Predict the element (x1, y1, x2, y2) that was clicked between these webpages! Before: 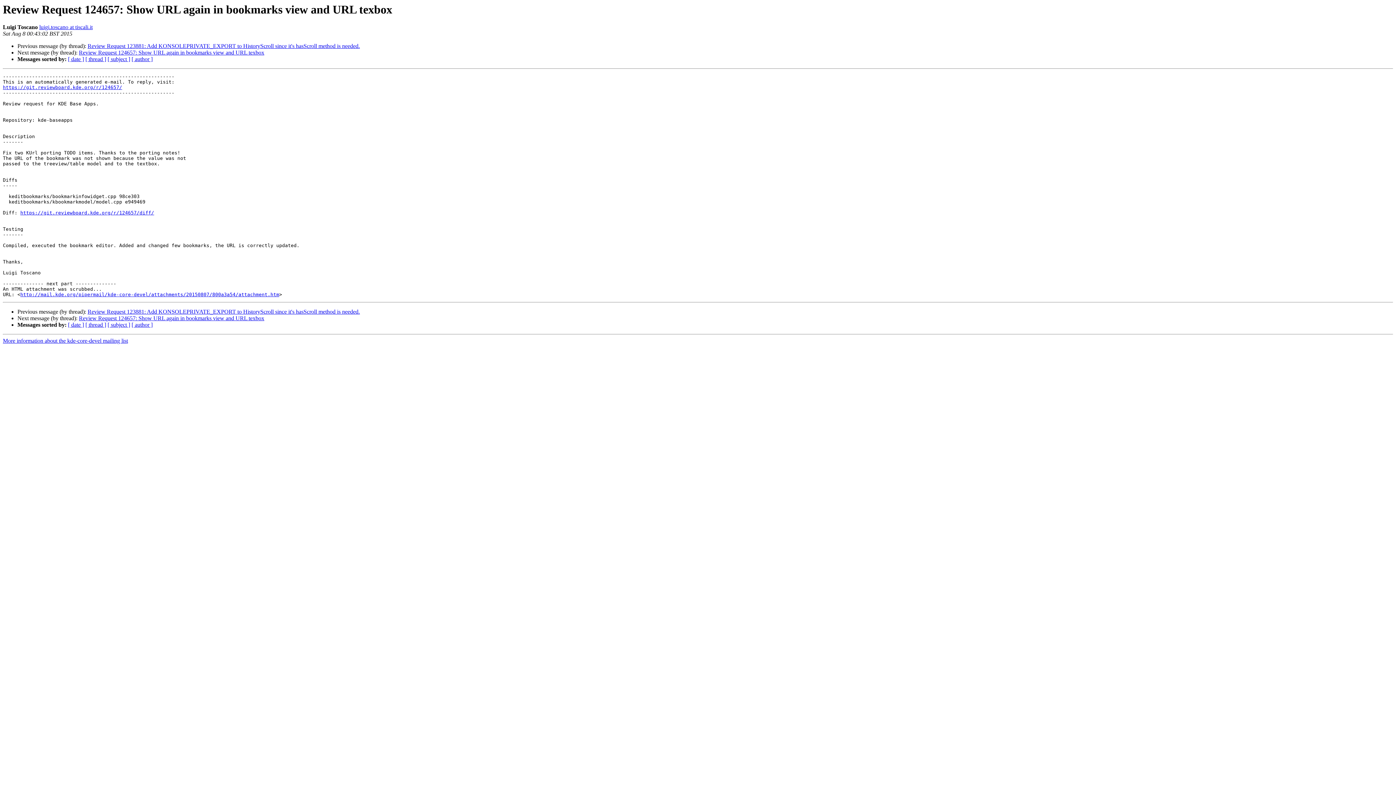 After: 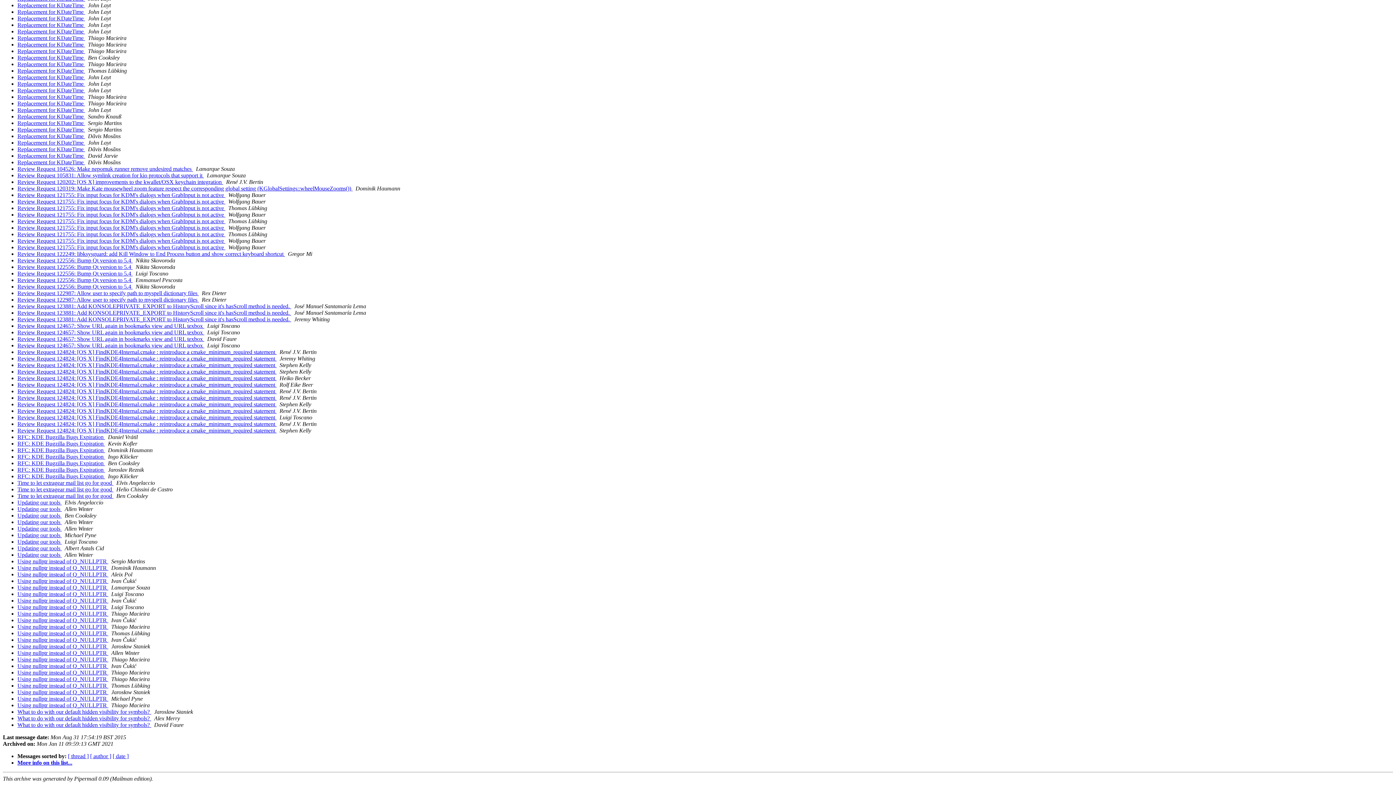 Action: label: [ subject ] bbox: (107, 56, 130, 62)